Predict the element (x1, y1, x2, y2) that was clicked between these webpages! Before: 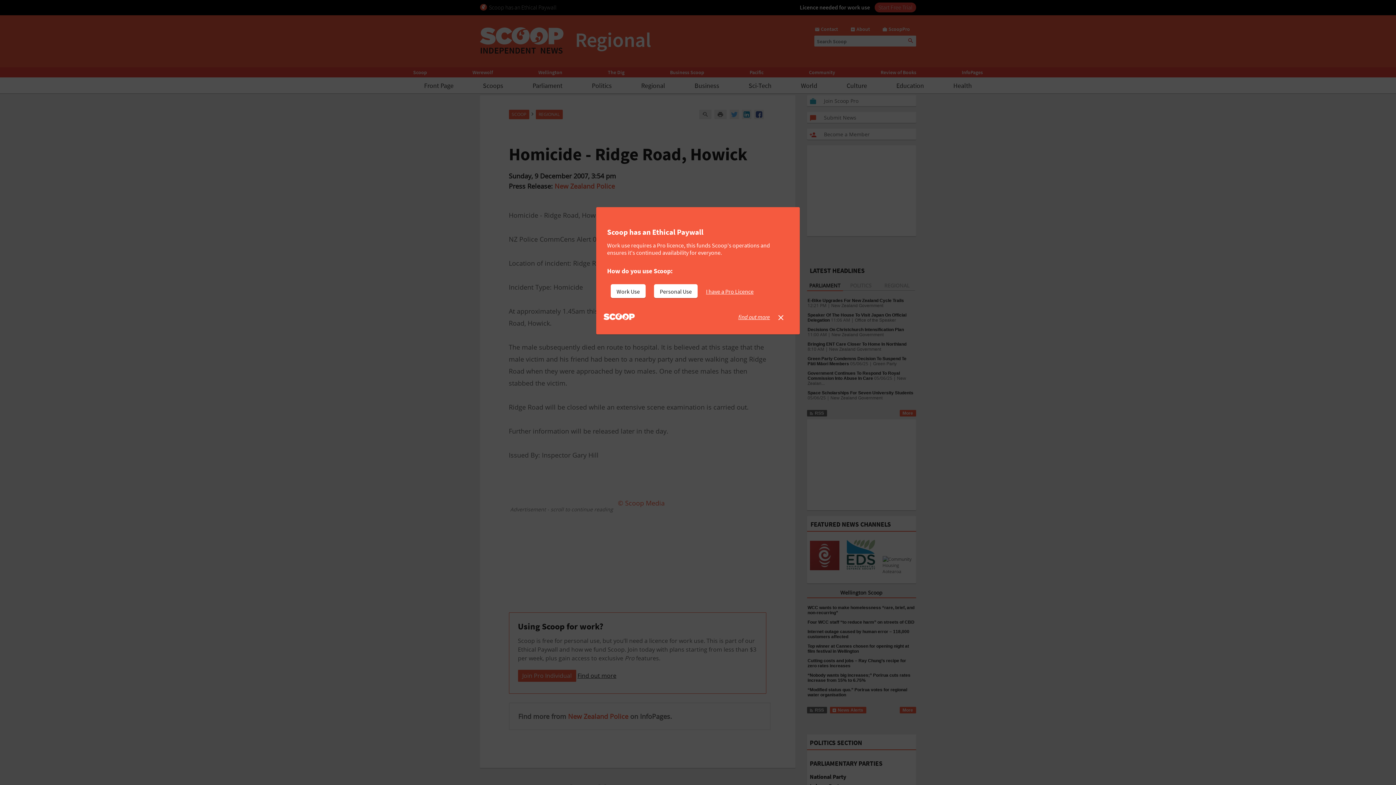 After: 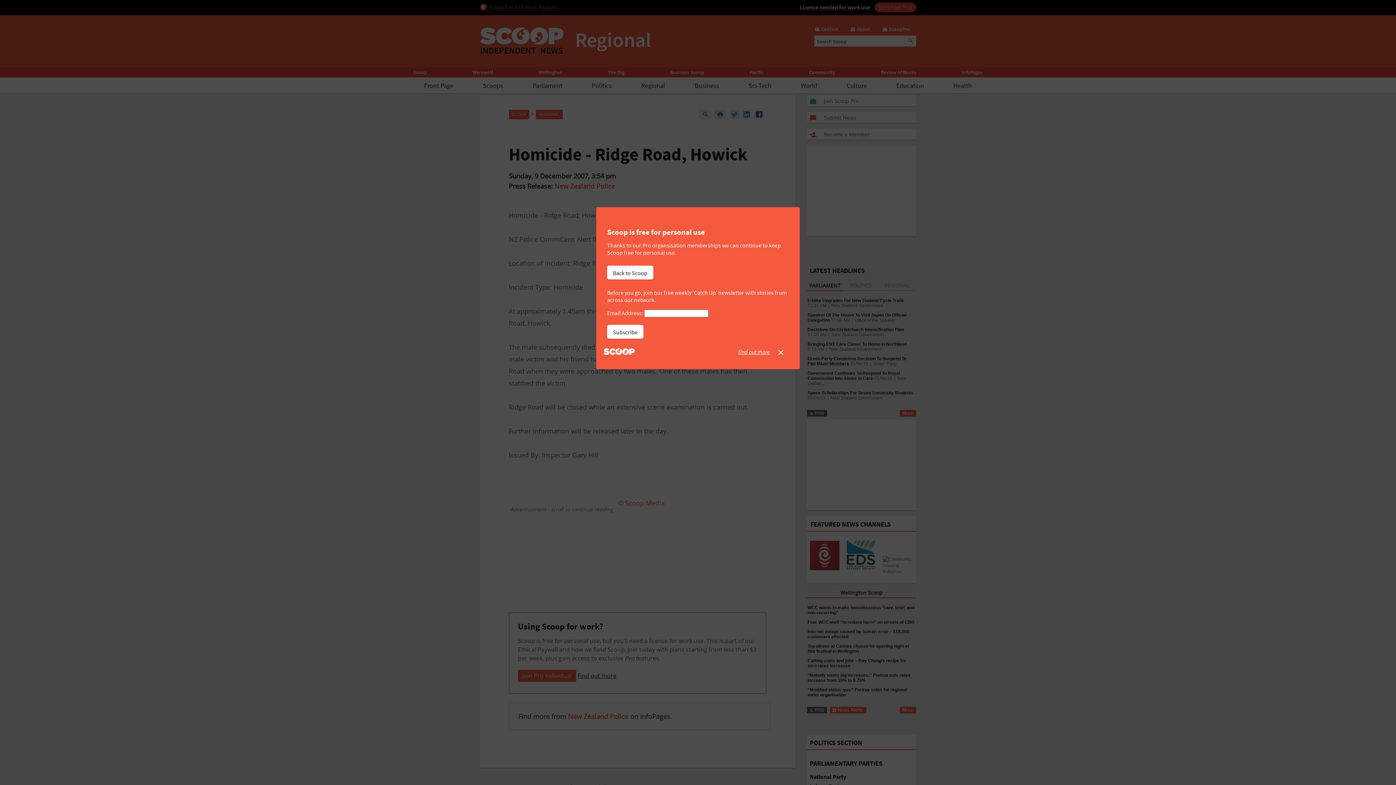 Action: label: Personal Use bbox: (654, 284, 697, 298)